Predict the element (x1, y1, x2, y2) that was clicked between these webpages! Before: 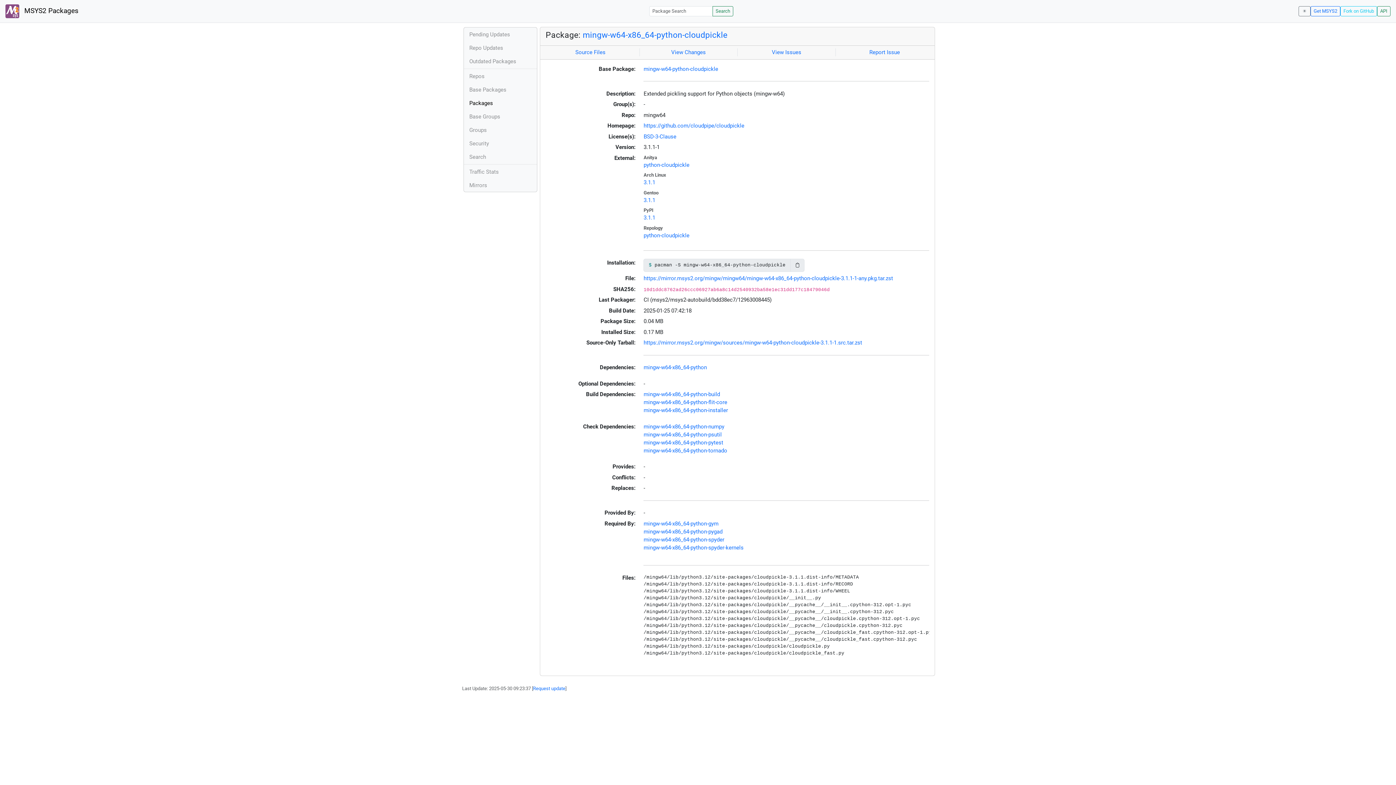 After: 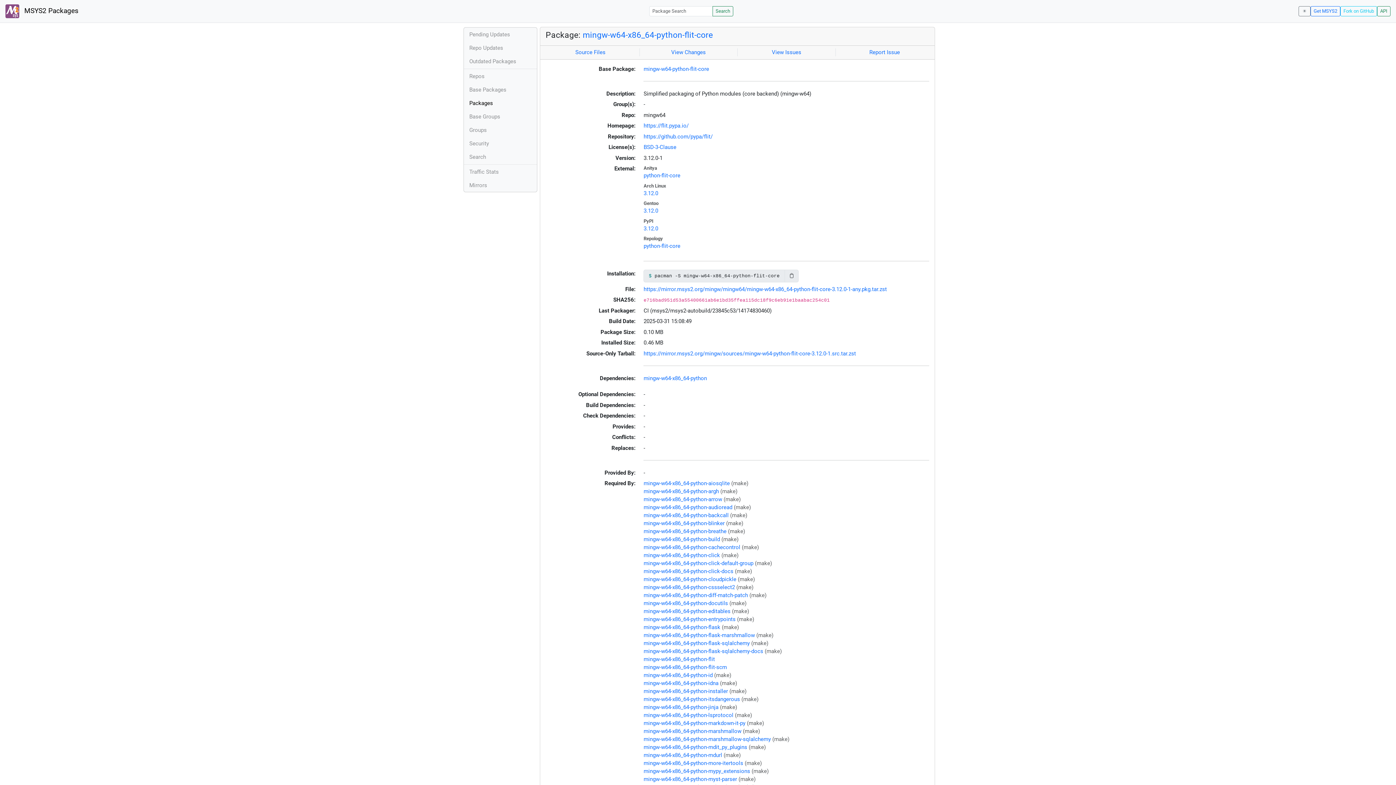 Action: label: mingw-w64-x86_64-python-flit-core bbox: (643, 399, 727, 405)